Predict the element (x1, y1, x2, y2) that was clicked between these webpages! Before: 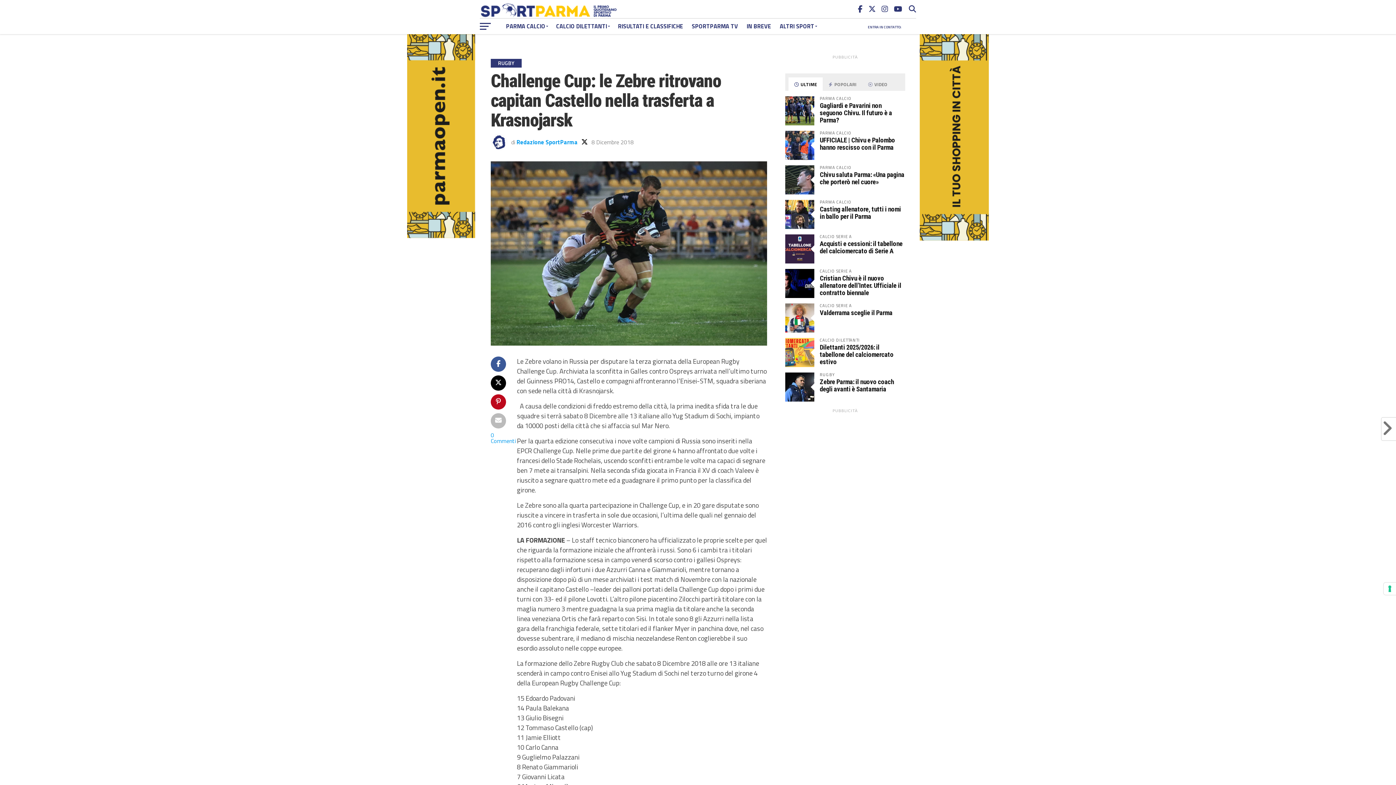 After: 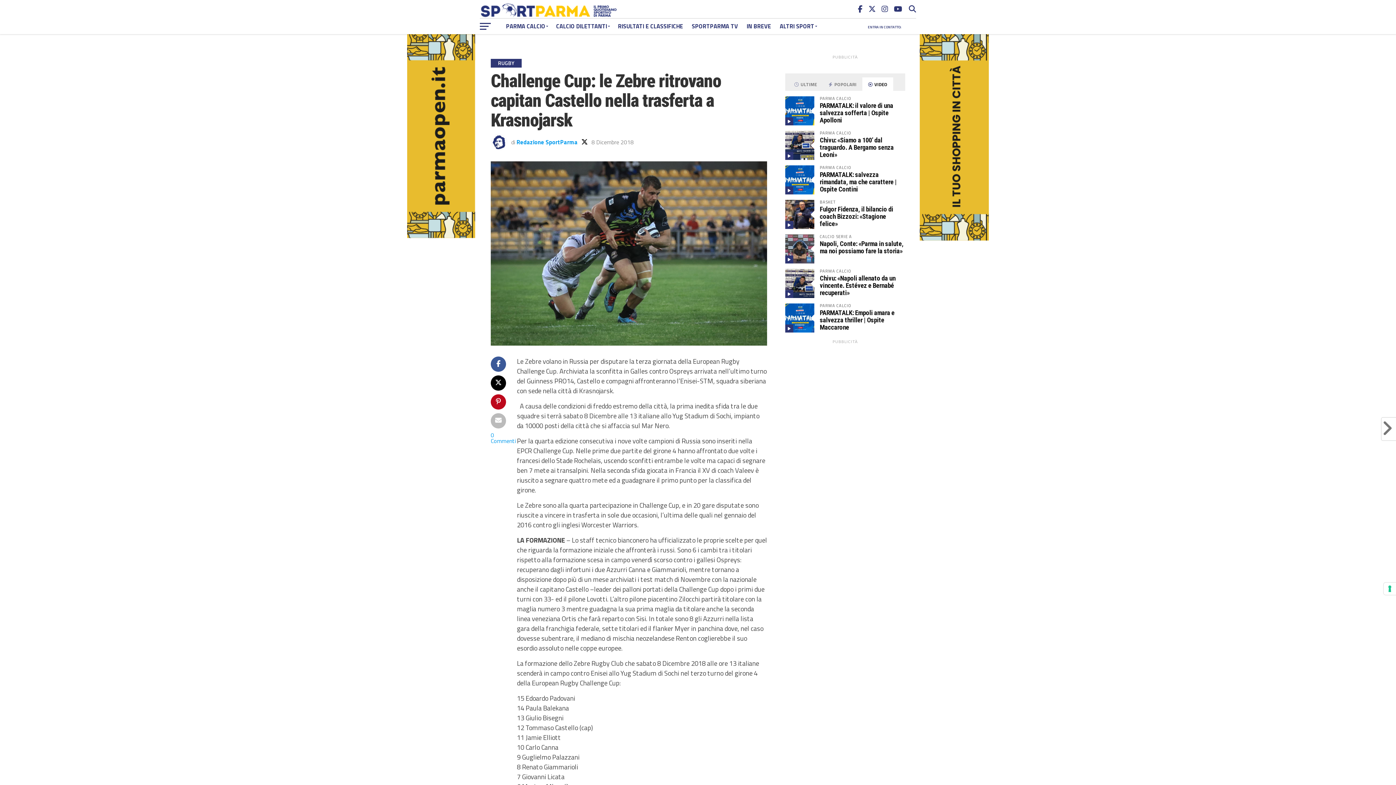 Action: label:  VIDEO bbox: (862, 77, 893, 91)